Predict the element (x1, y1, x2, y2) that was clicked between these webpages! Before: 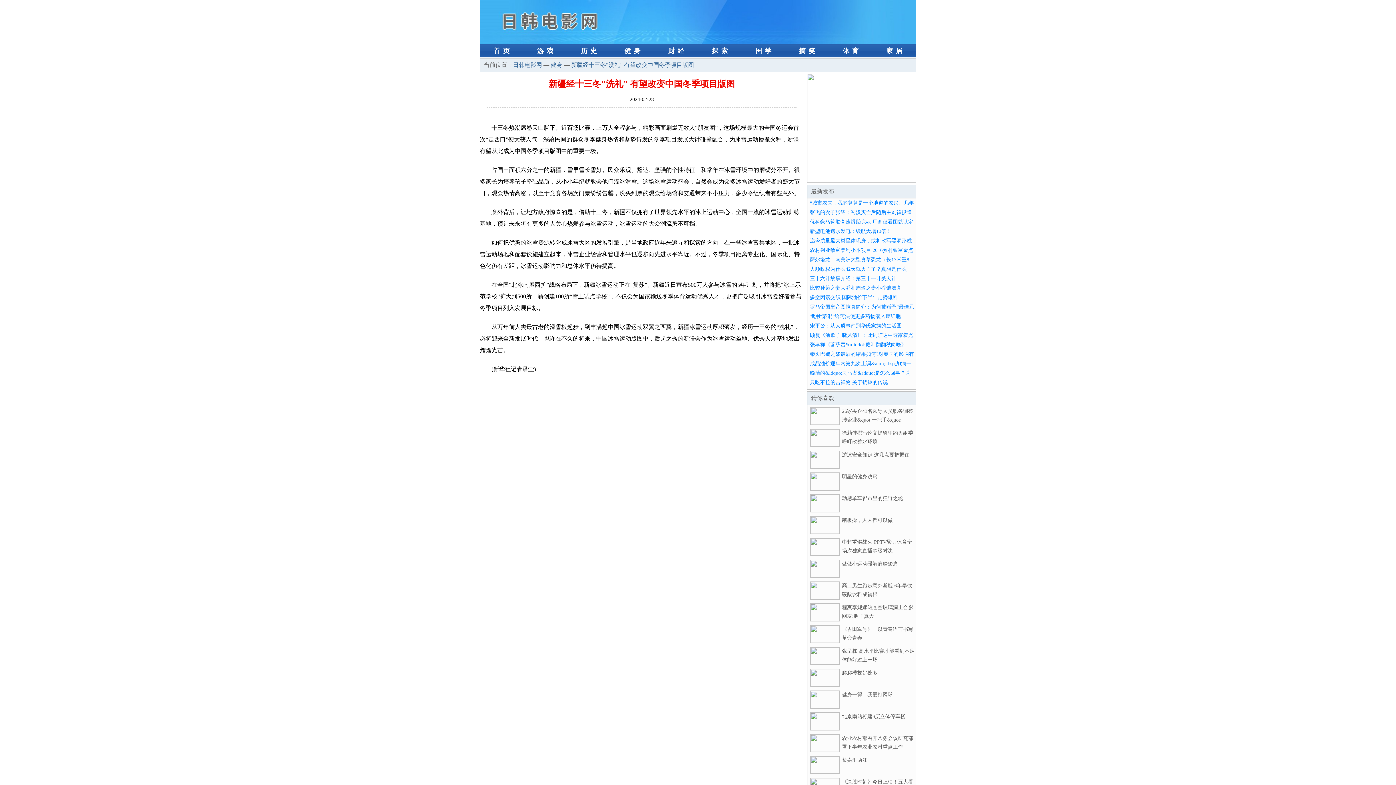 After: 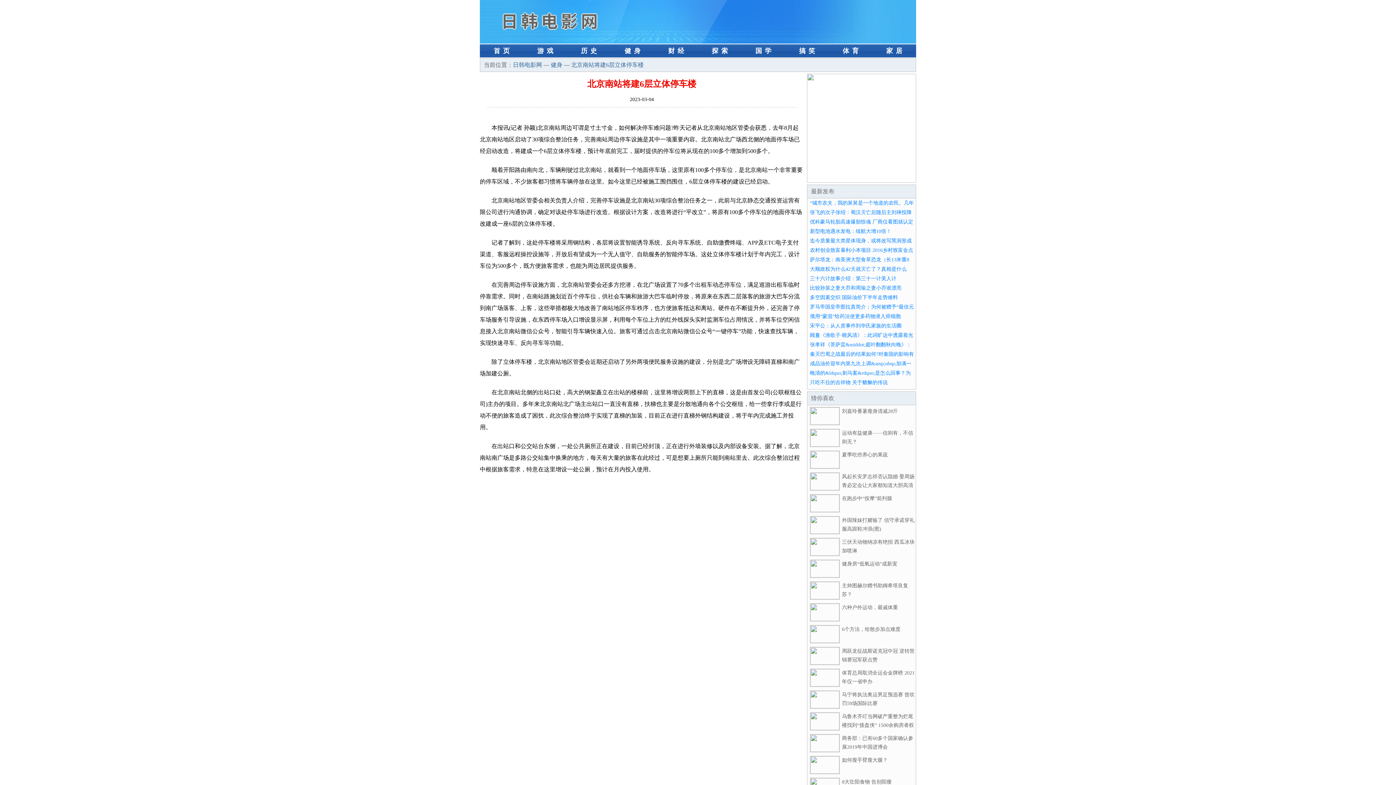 Action: label: 北京南站将建6层立体停车楼 bbox: (842, 714, 905, 719)